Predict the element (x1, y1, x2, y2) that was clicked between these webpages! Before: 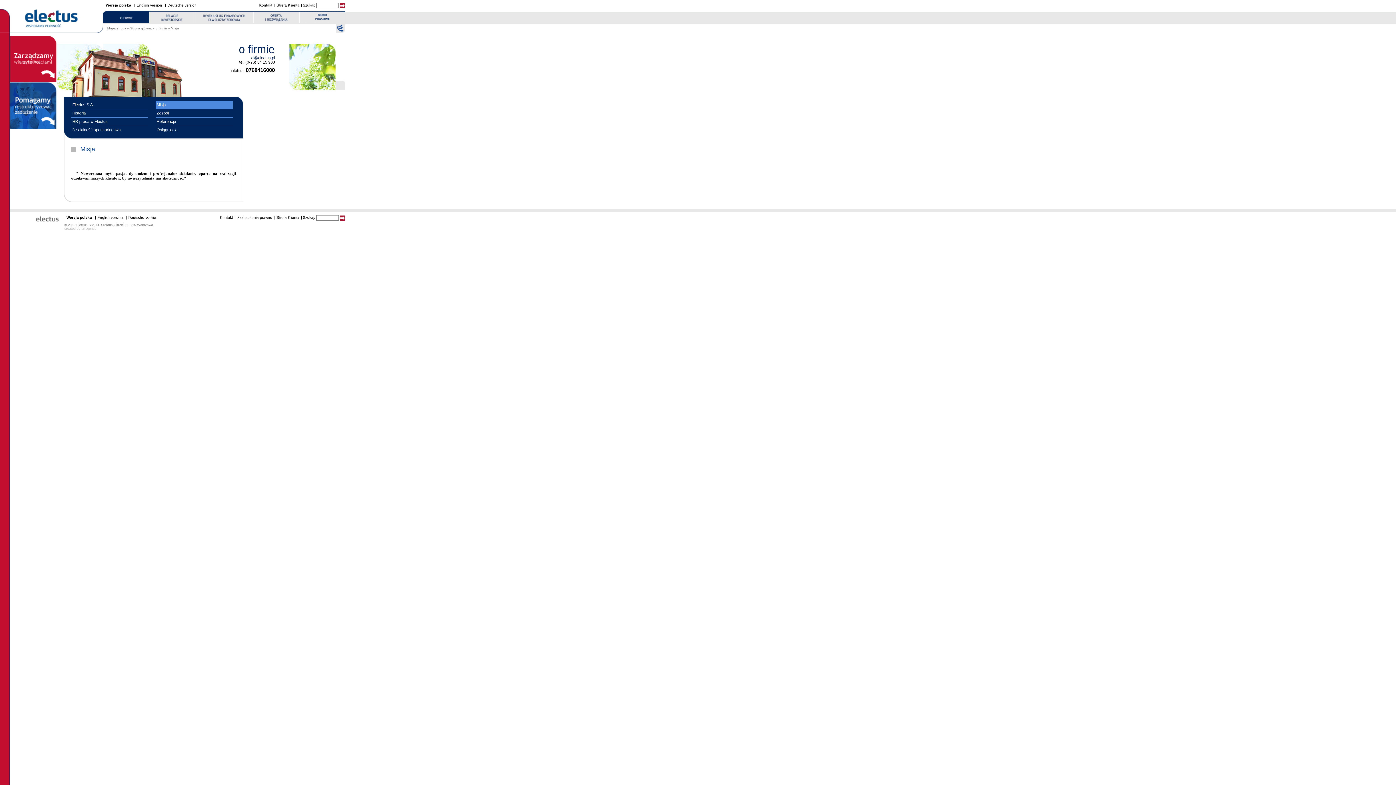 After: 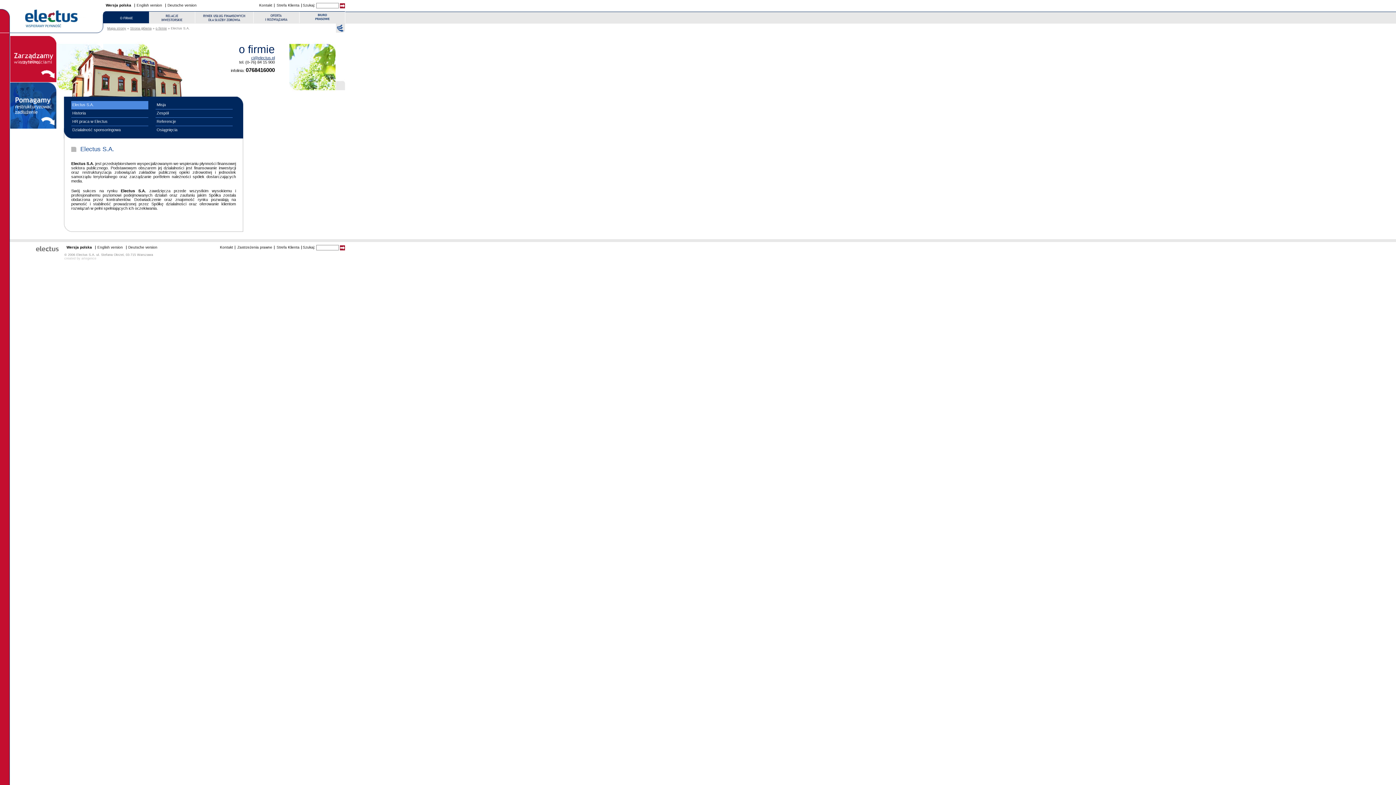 Action: label: o firmie bbox: (155, 26, 166, 30)